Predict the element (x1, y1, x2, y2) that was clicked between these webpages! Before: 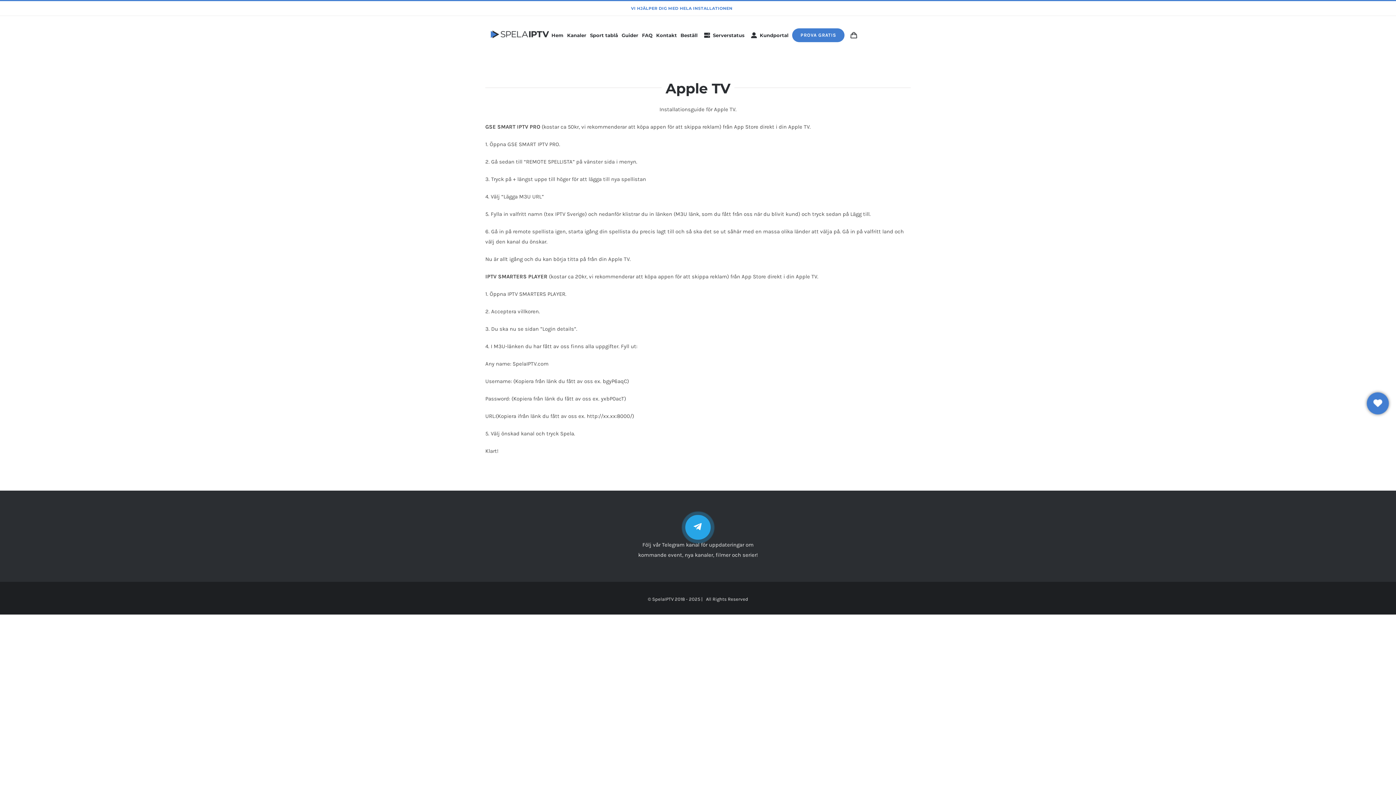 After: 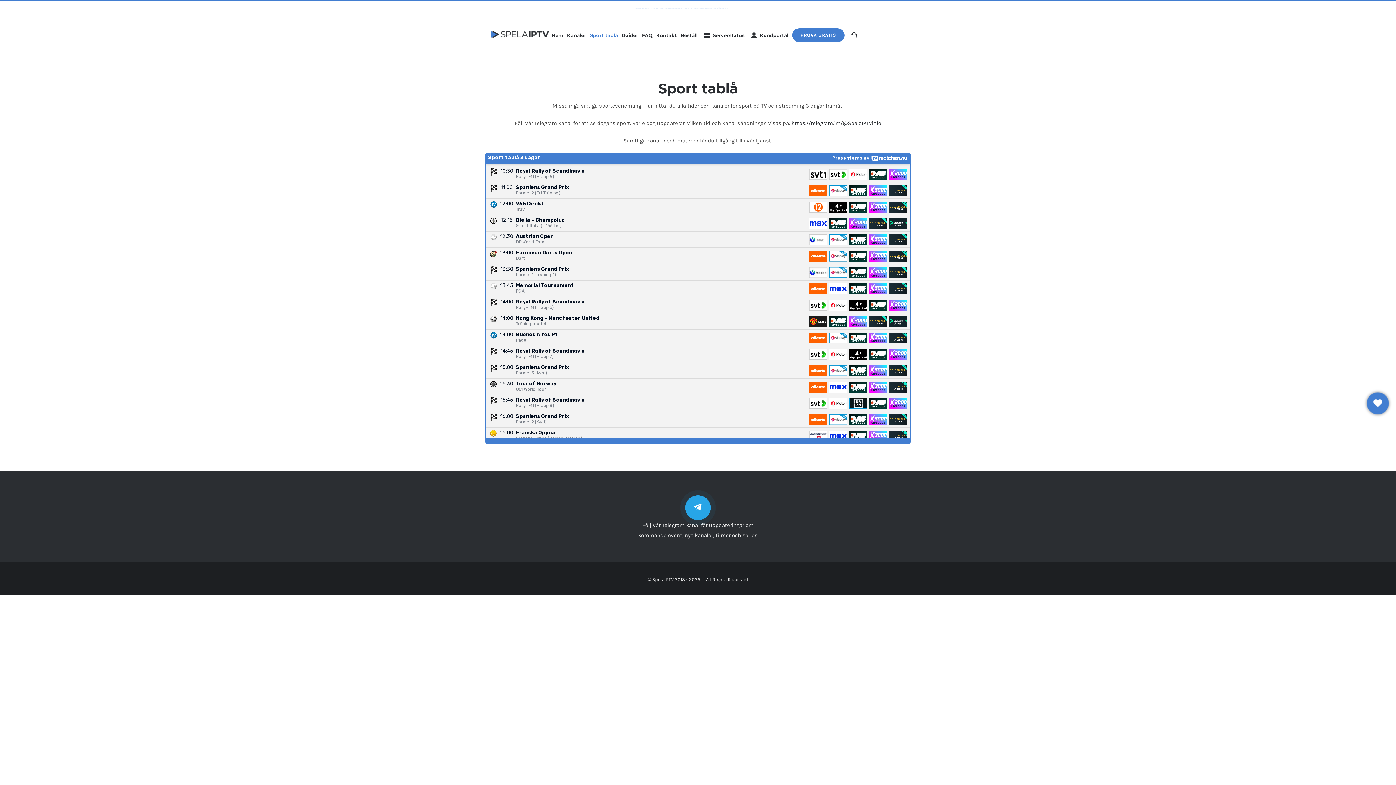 Action: bbox: (590, 25, 618, 44) label: Sport tablå